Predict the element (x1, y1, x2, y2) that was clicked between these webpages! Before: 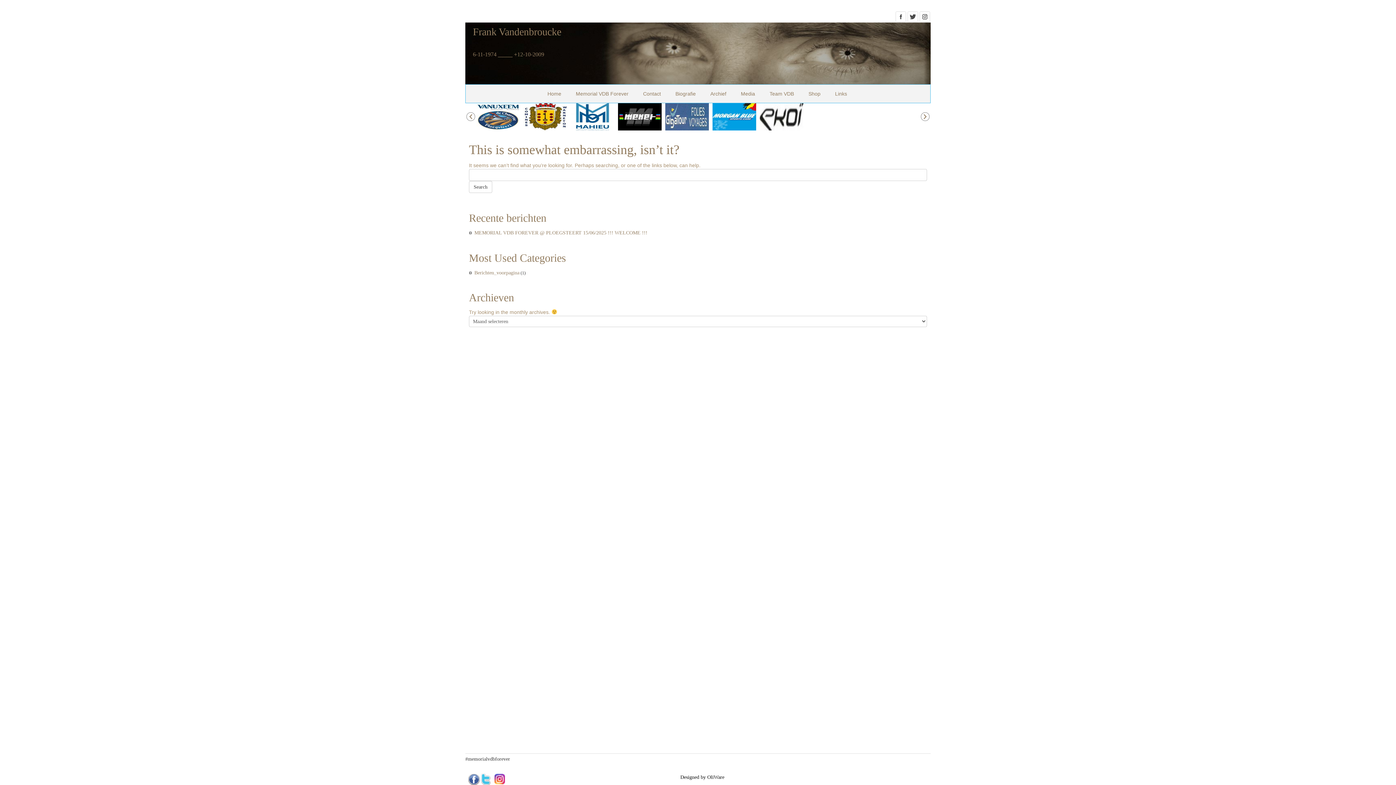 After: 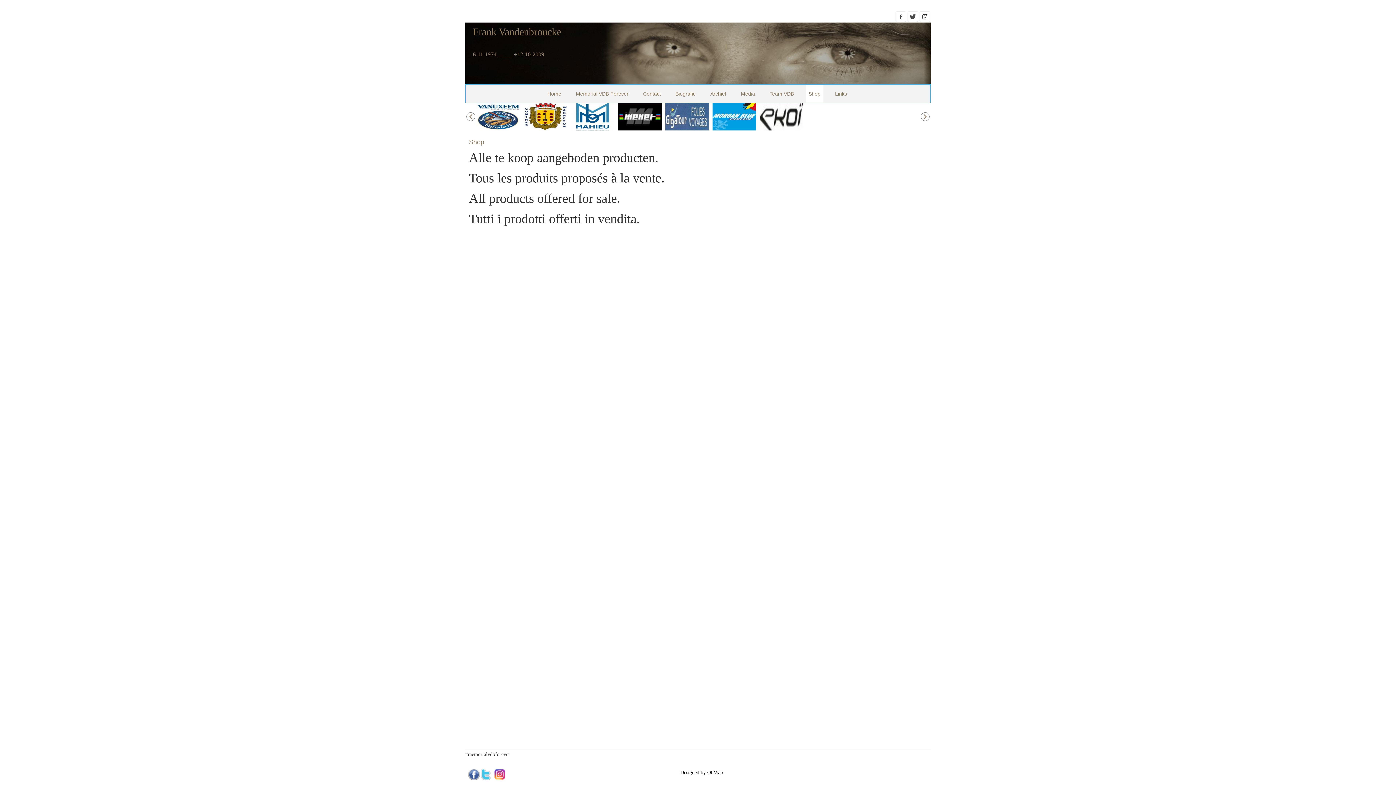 Action: bbox: (805, 84, 823, 102) label: Shop